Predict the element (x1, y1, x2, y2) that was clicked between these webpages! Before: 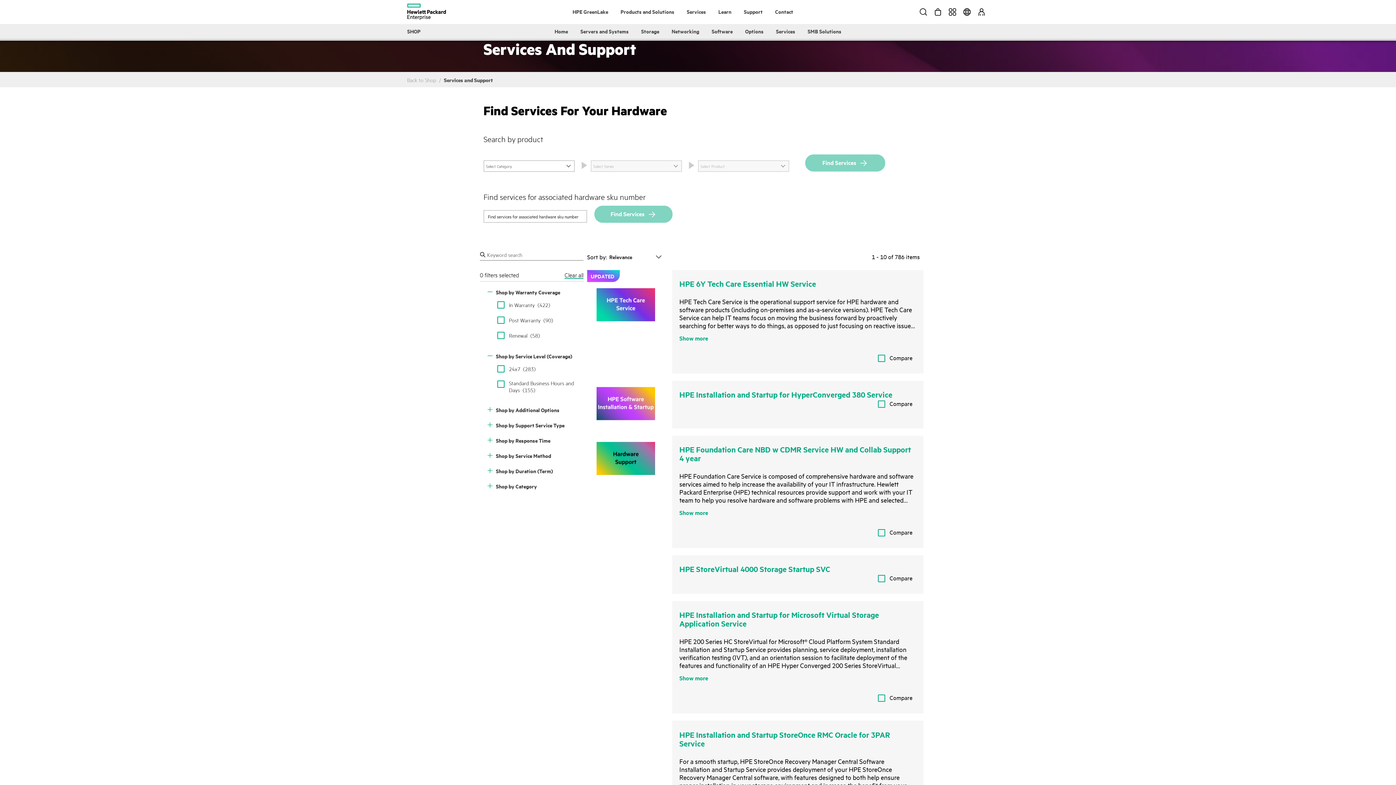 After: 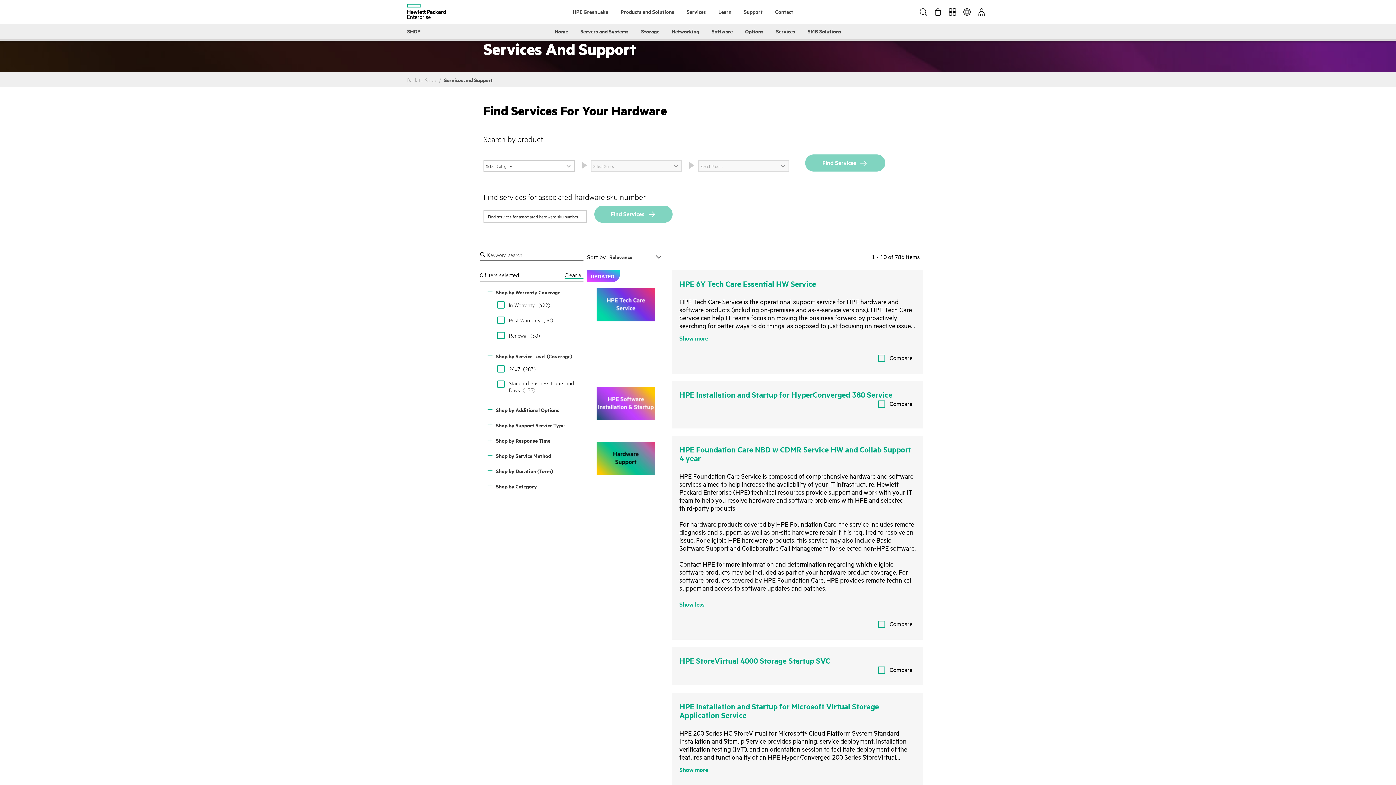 Action: bbox: (679, 508, 708, 517) label: Show more